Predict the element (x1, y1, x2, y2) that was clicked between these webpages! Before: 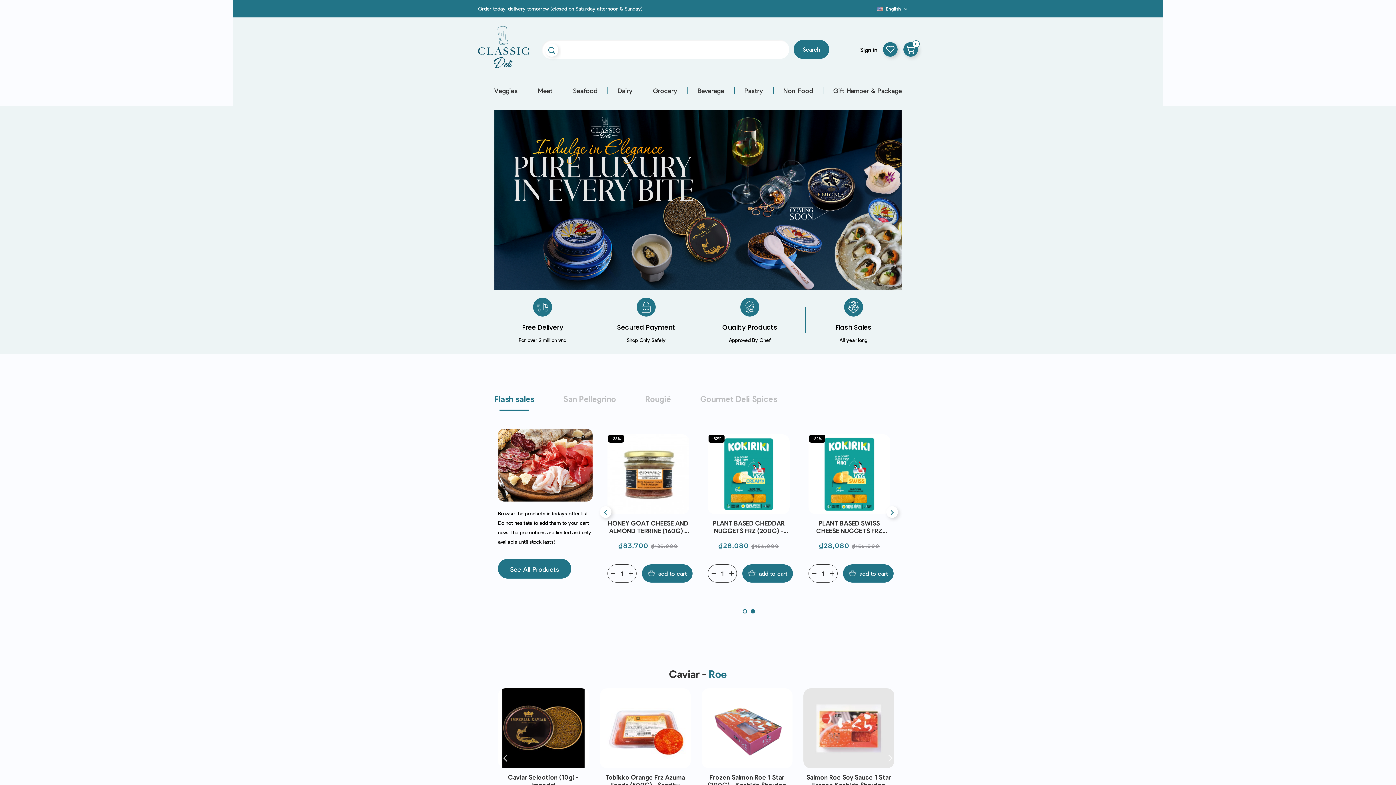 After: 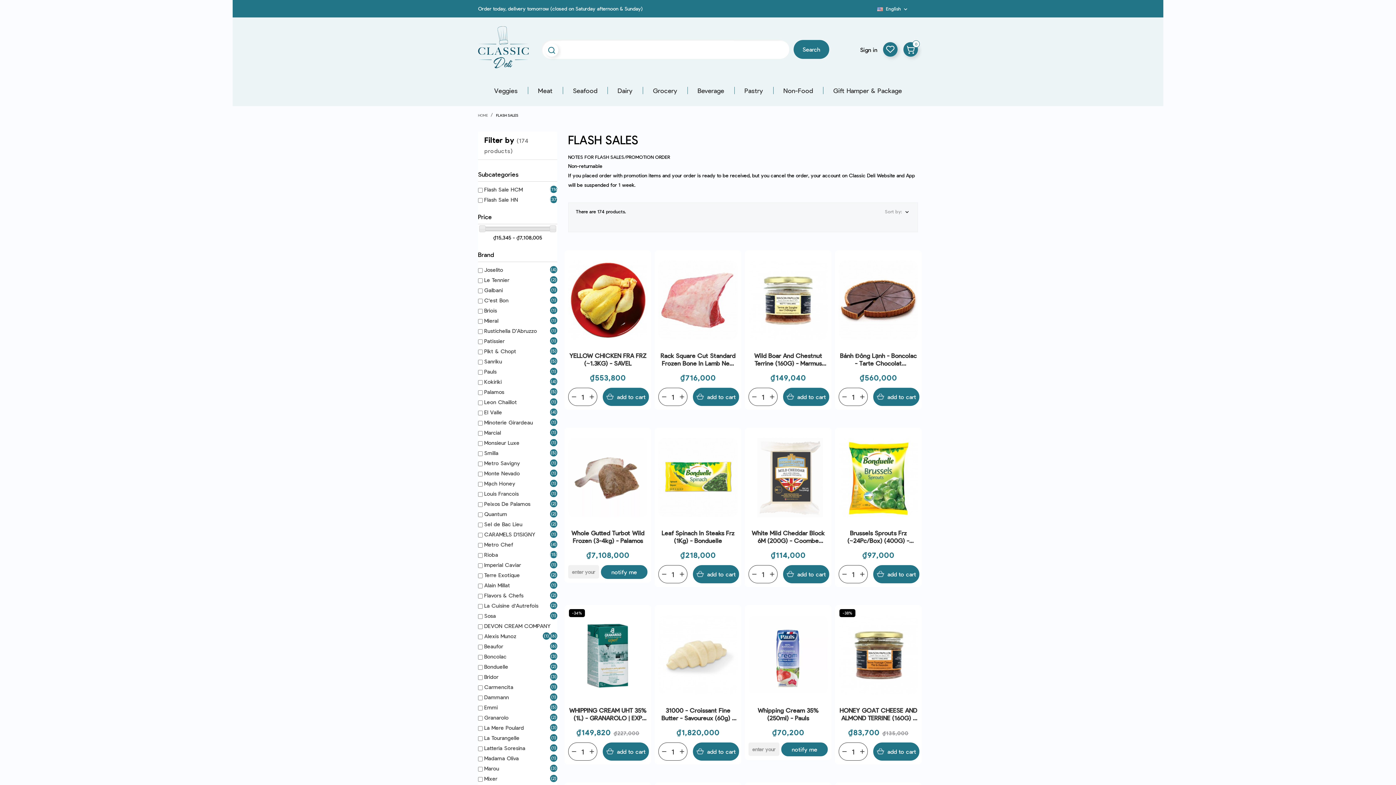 Action: bbox: (498, 429, 592, 501)